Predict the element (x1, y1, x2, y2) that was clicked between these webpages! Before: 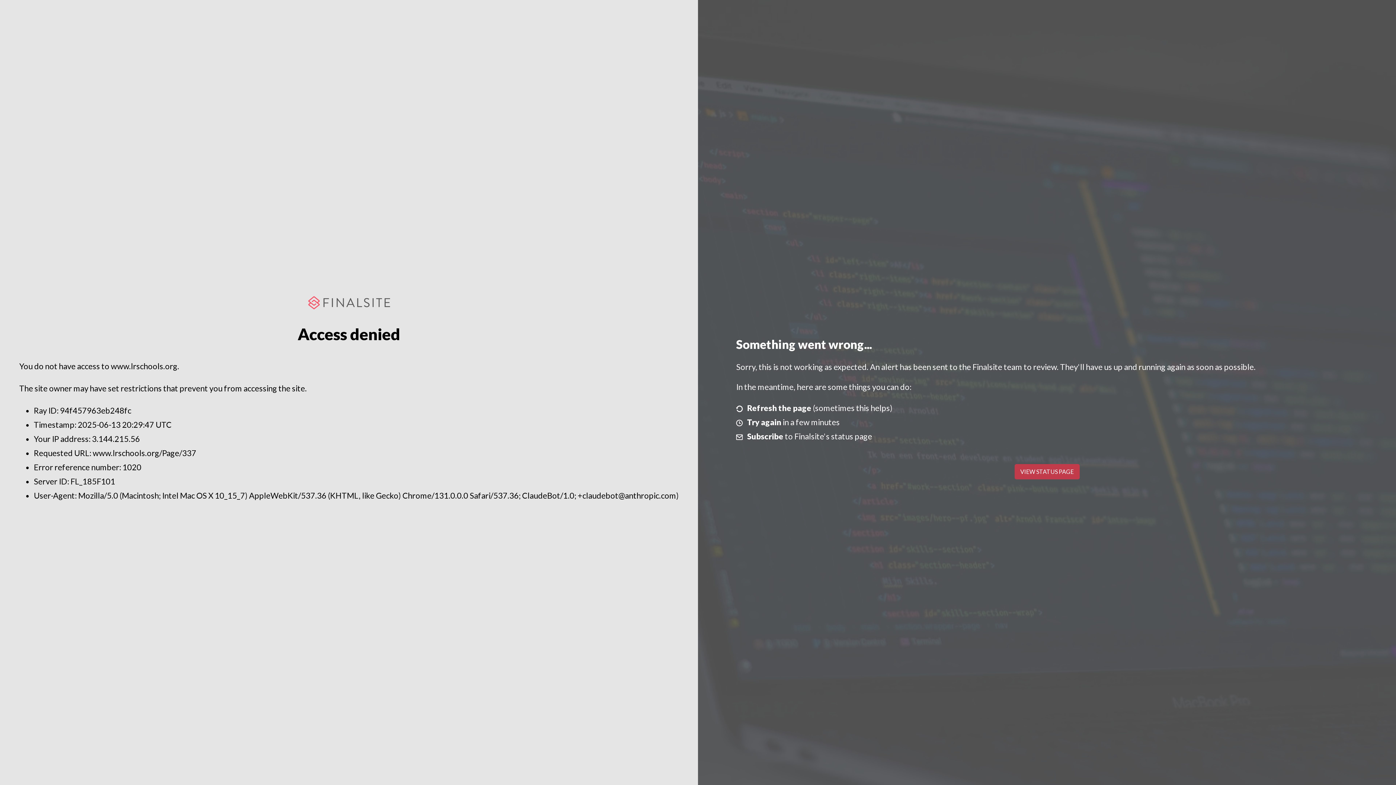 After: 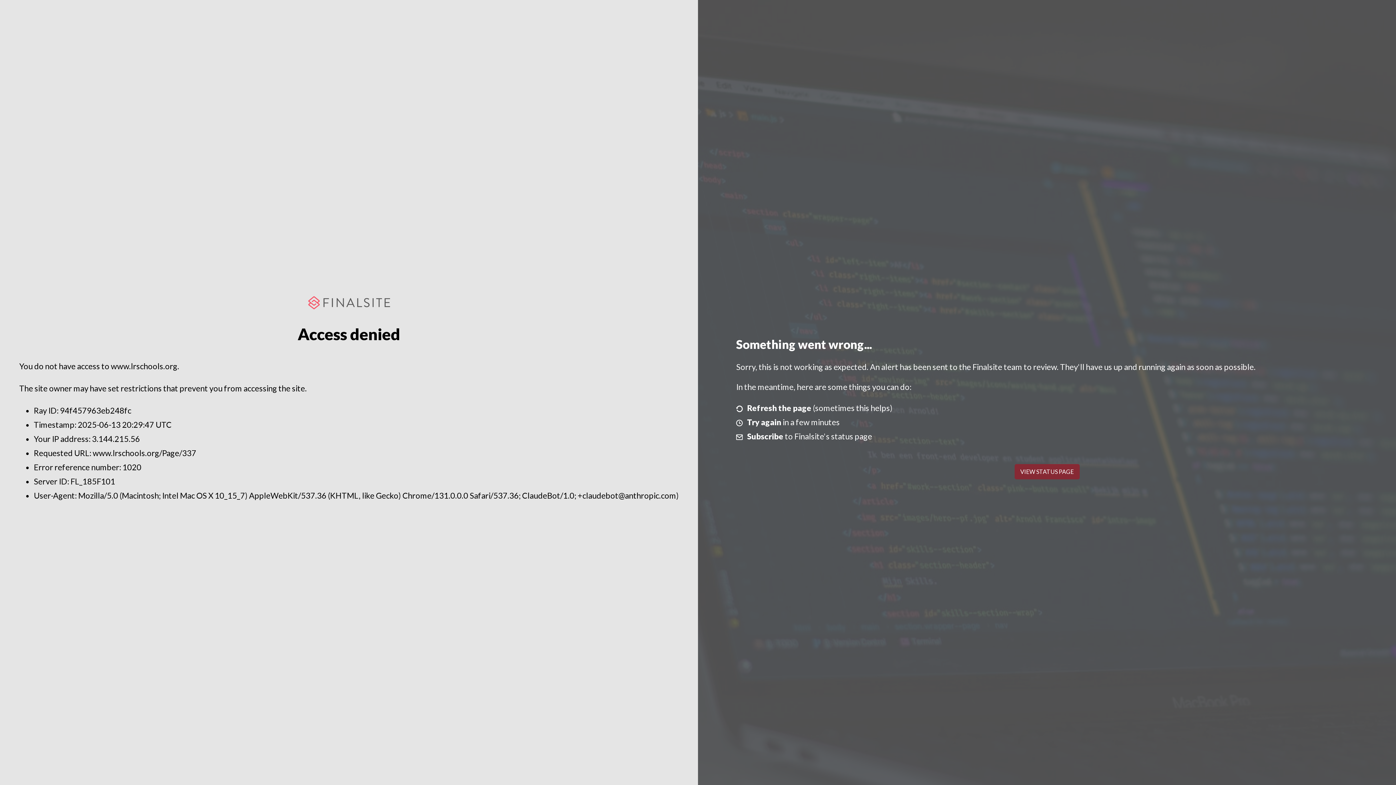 Action: label: VIEW STATUS PAGE bbox: (1014, 464, 1079, 479)